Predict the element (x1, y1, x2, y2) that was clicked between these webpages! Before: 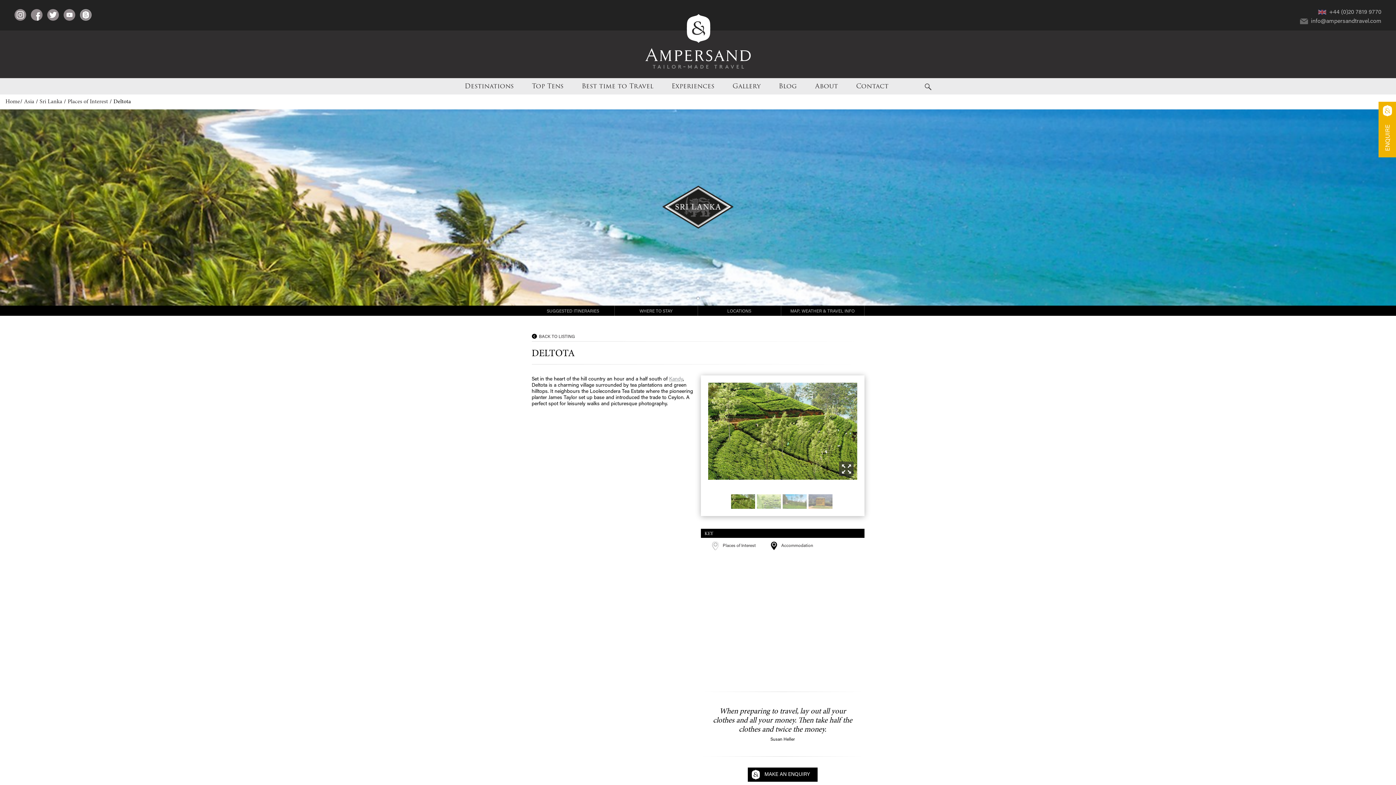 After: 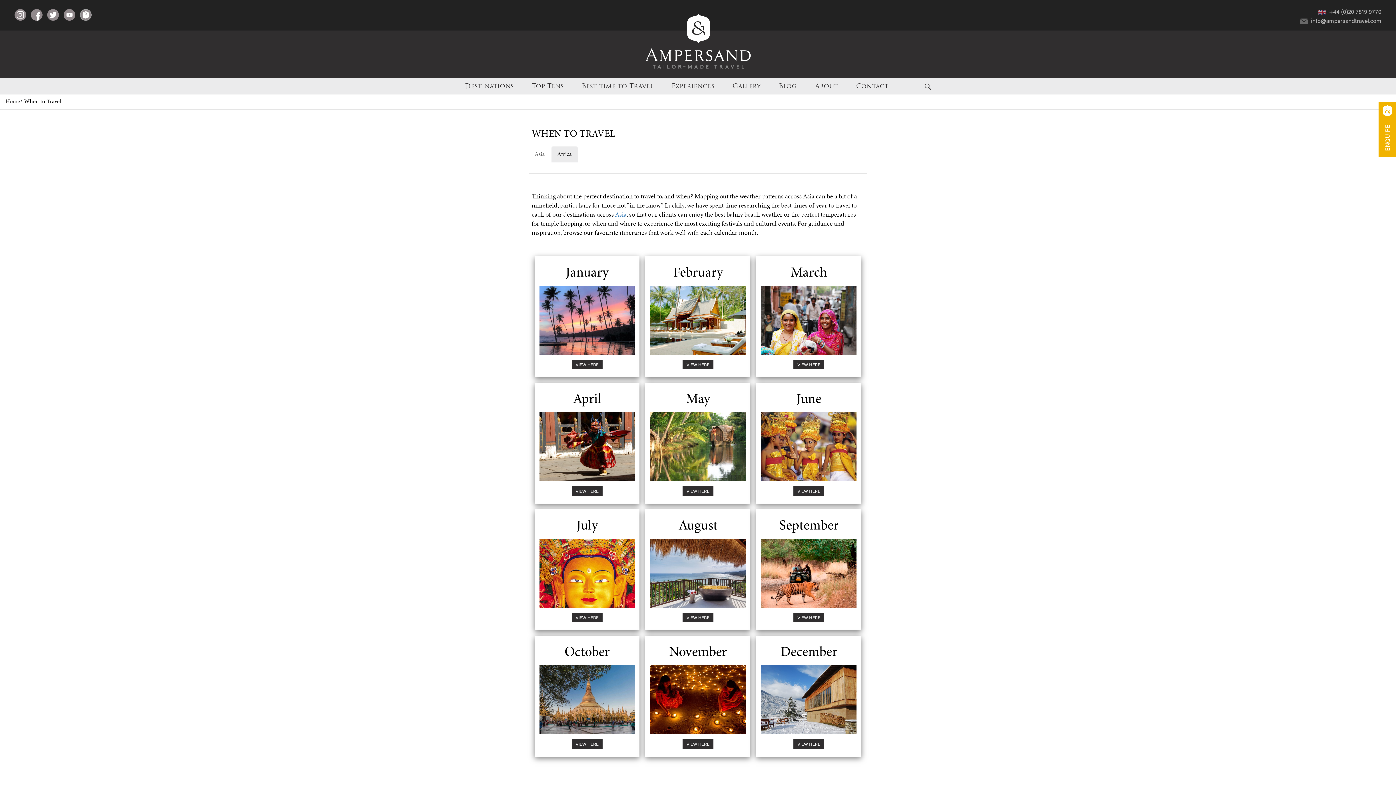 Action: bbox: (572, 78, 662, 94) label: Best time to Travel